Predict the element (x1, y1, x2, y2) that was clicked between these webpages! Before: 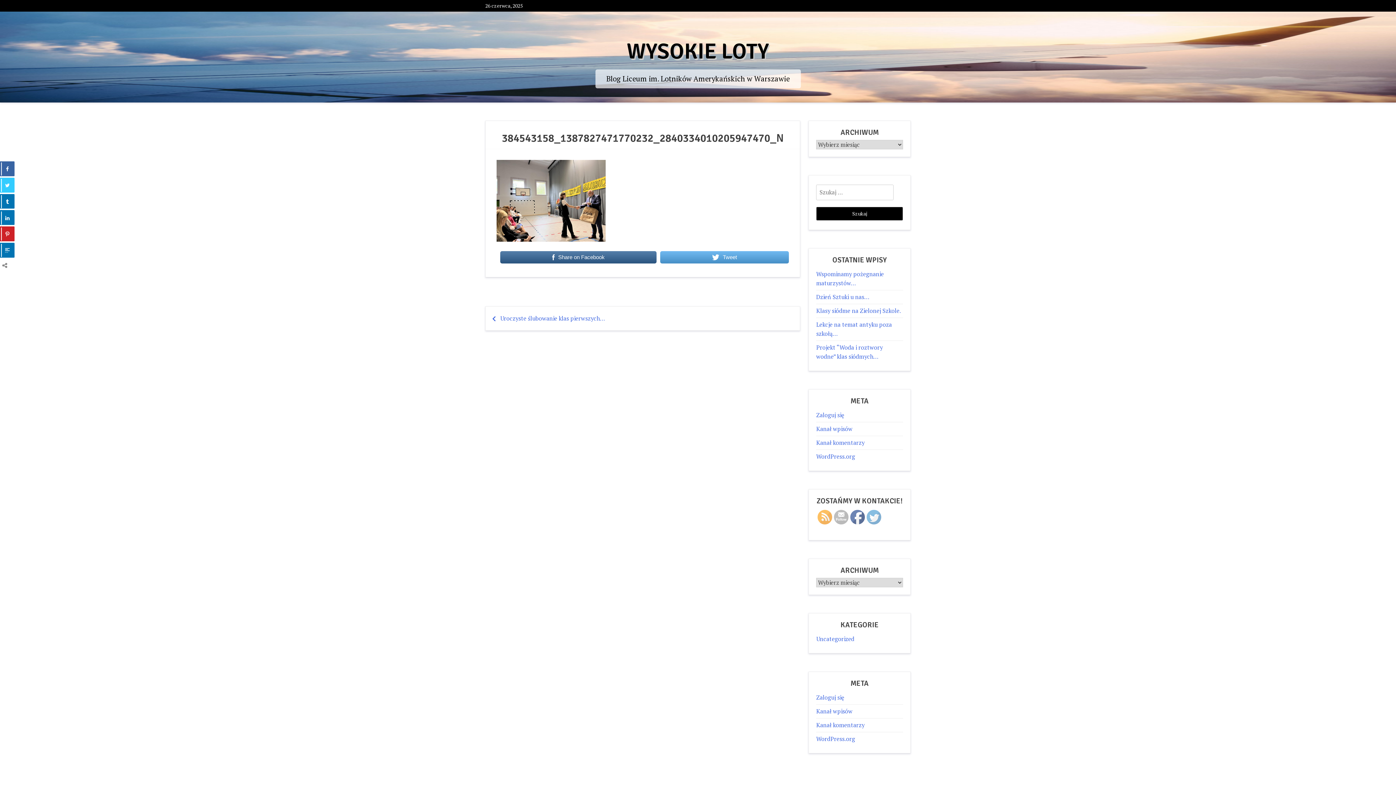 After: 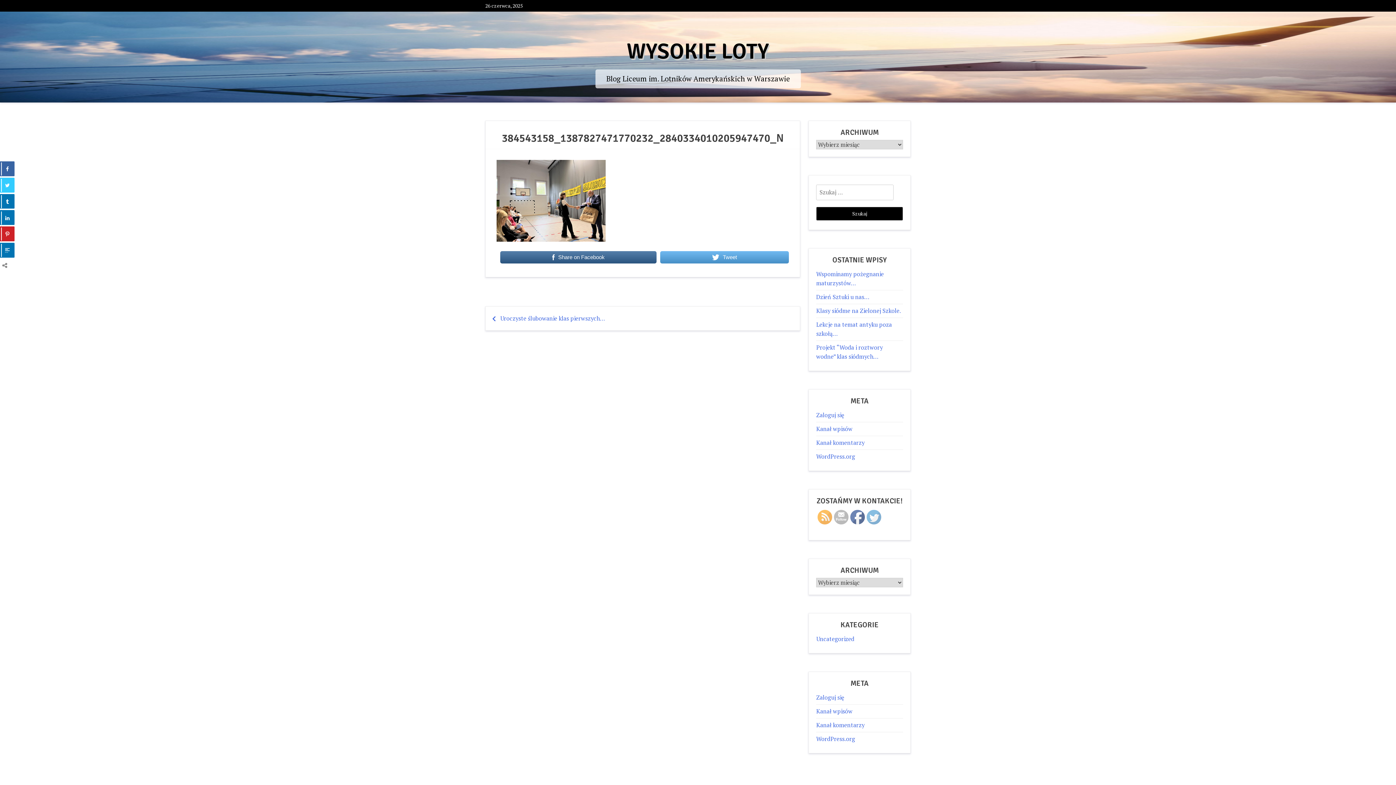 Action: bbox: (850, 510, 865, 525)